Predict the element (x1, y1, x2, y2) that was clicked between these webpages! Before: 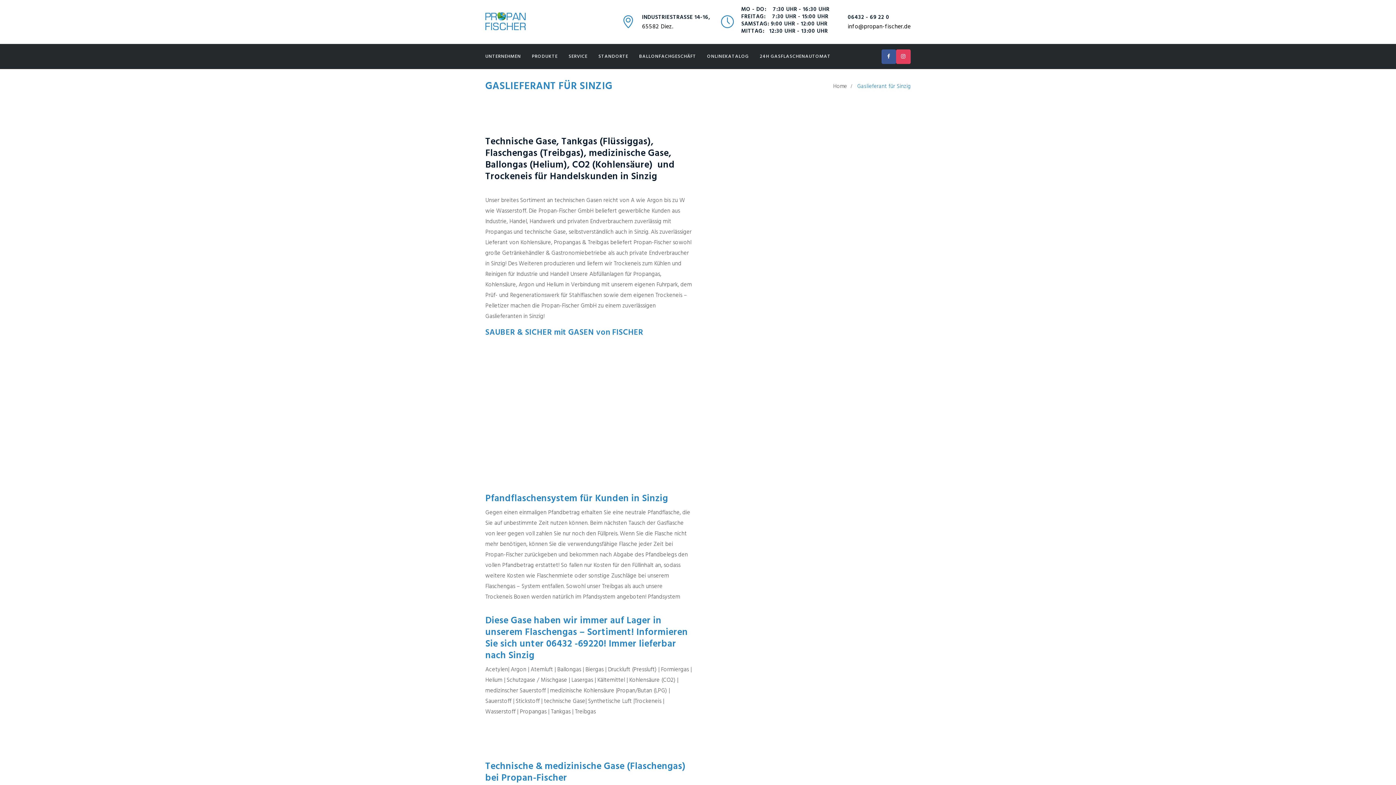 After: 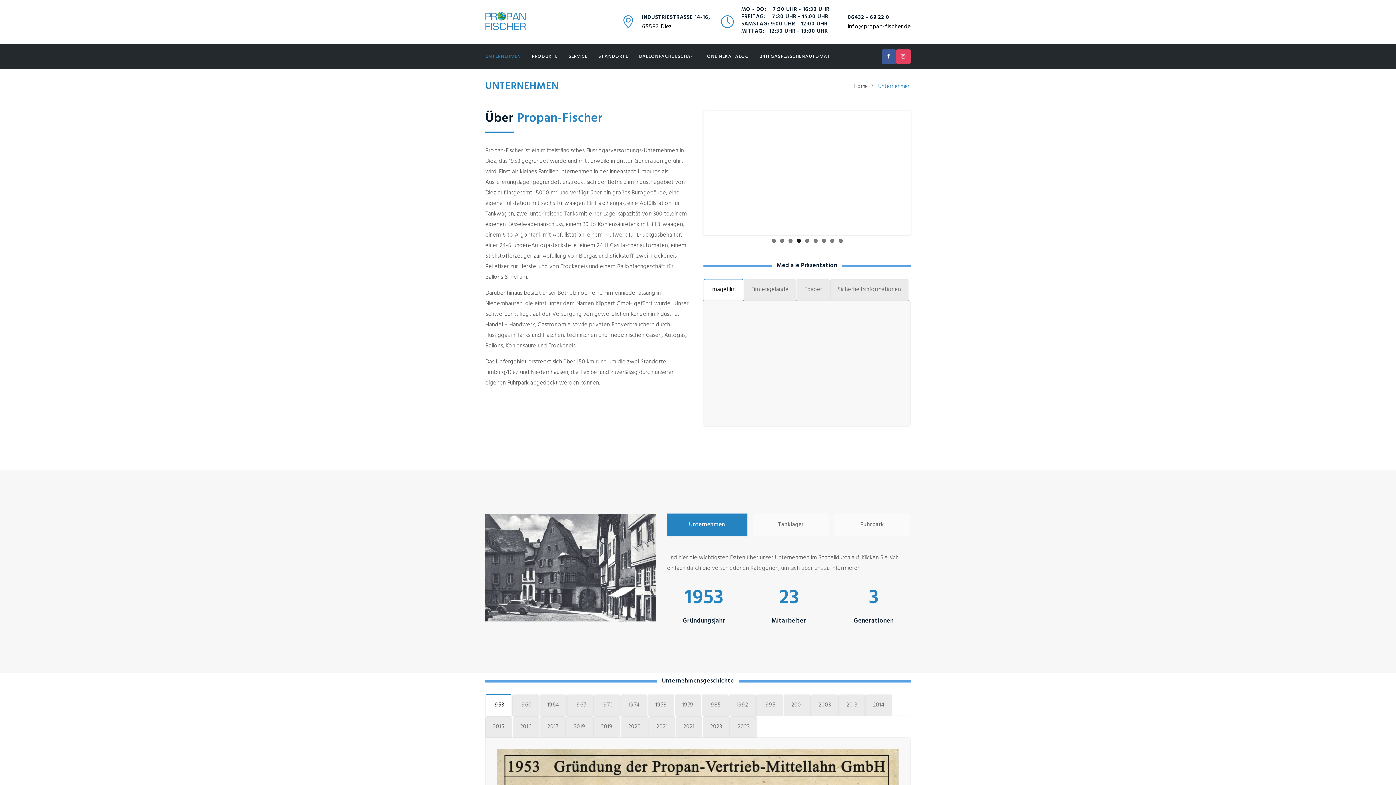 Action: label: UNTERNEHMEN bbox: (485, 44, 526, 69)